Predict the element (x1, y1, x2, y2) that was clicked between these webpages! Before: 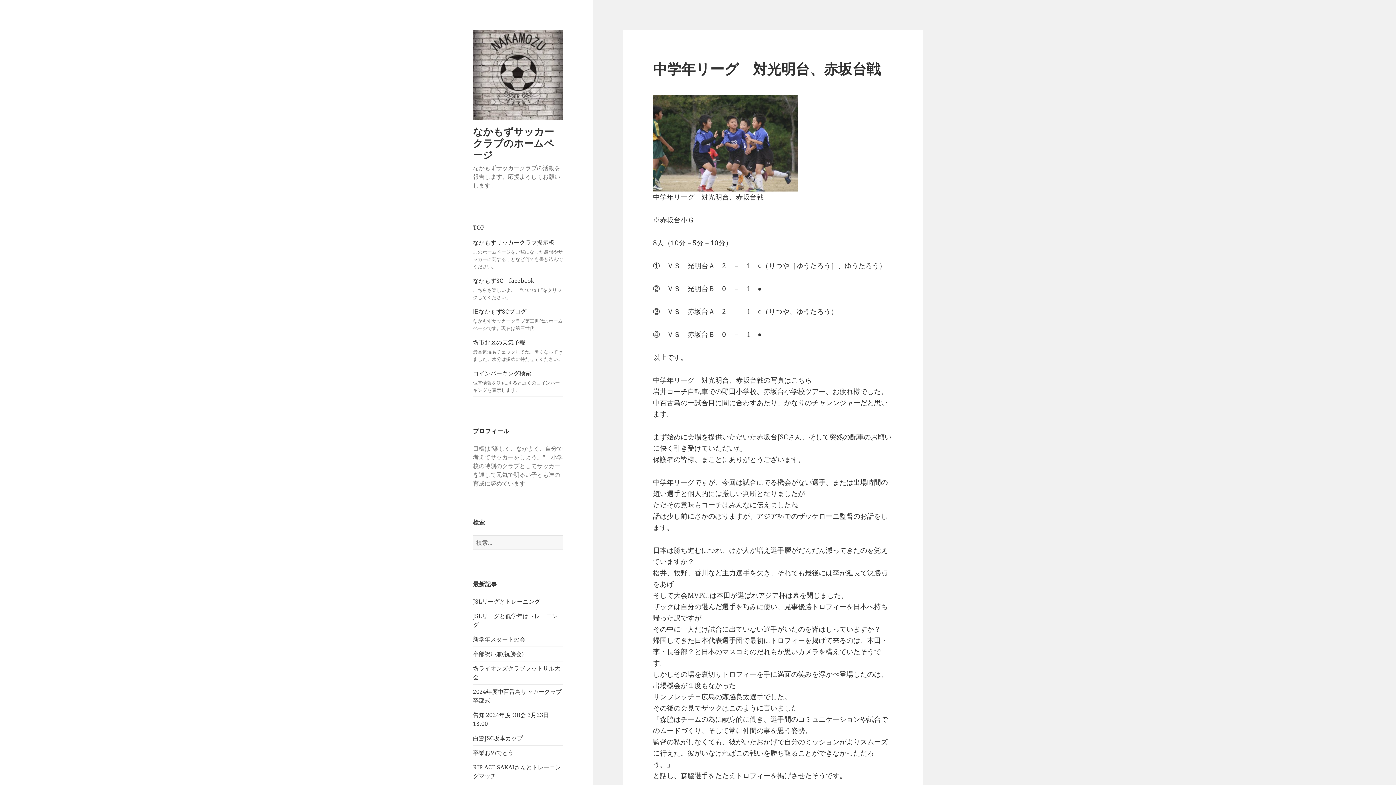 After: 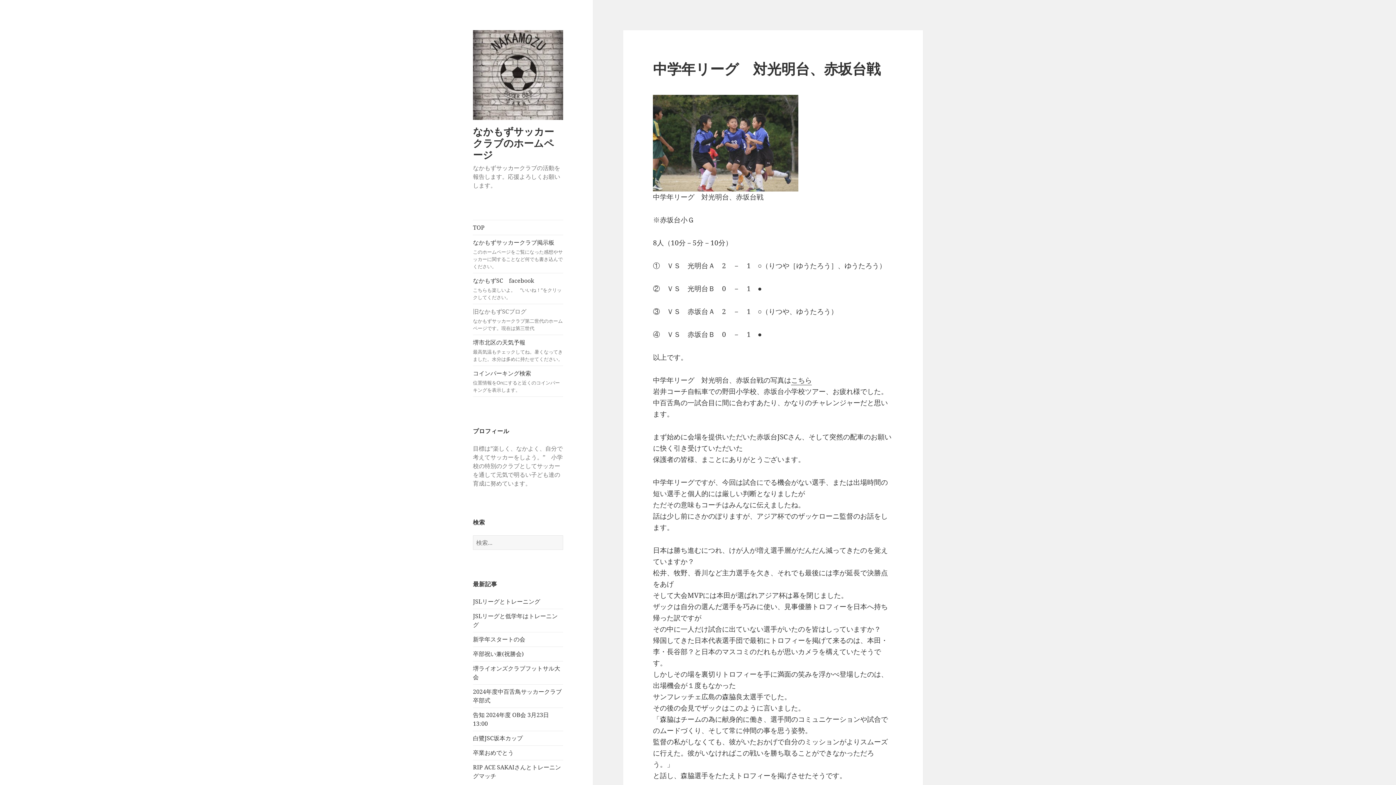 Action: label: 旧なかもずSCブログ
なかもずサッカークラブ第二世代のホームページです。現在は第三世代 bbox: (473, 304, 563, 334)